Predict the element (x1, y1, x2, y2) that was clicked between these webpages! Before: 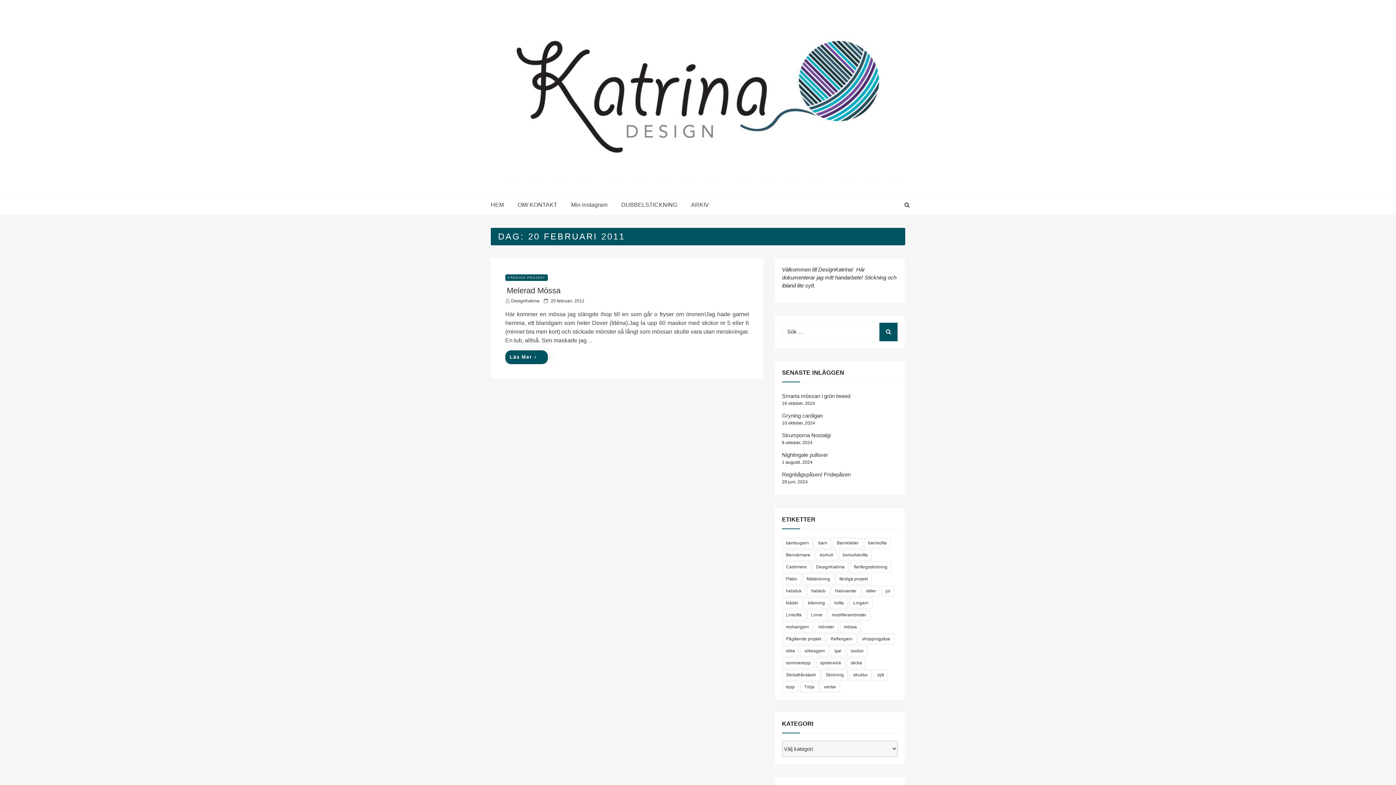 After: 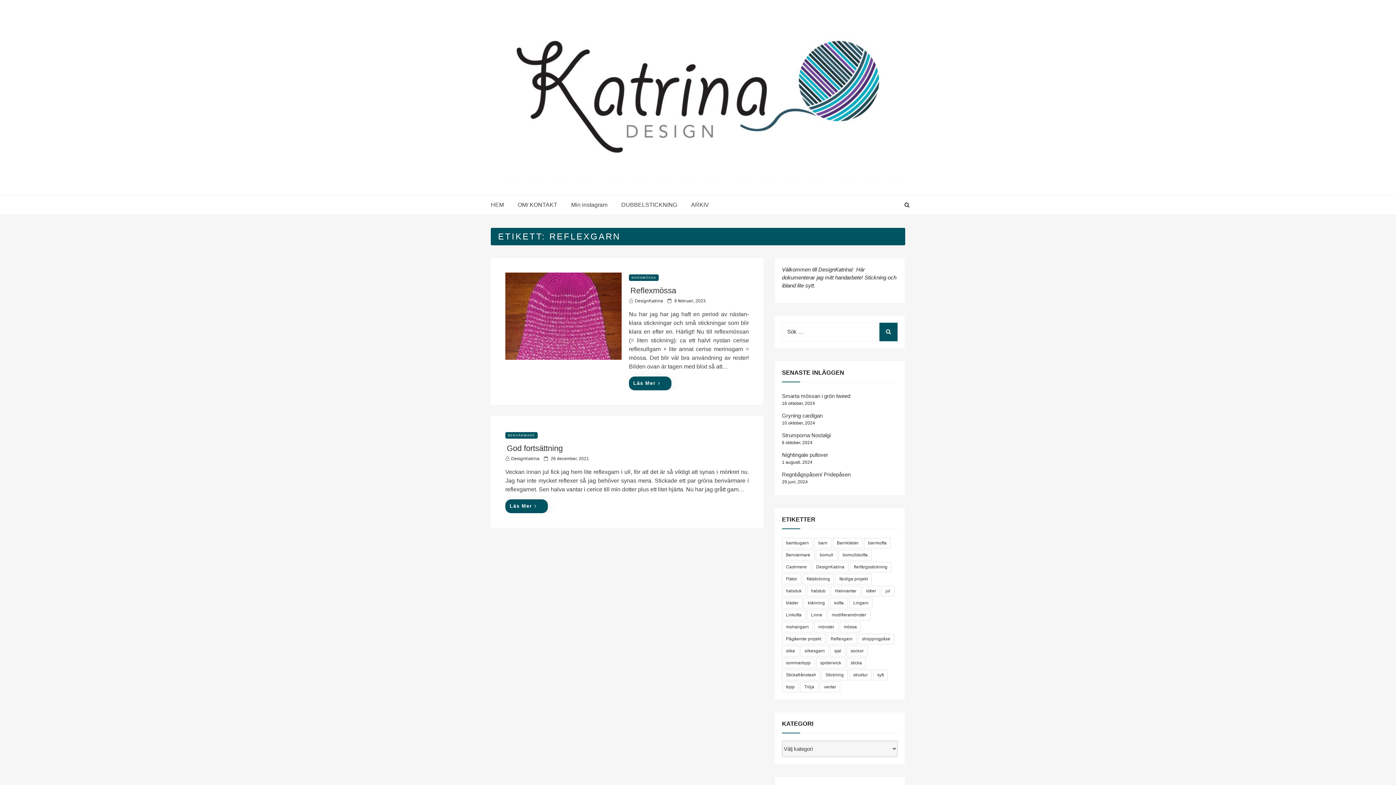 Action: label: Reflexgarn bbox: (826, 634, 856, 644)